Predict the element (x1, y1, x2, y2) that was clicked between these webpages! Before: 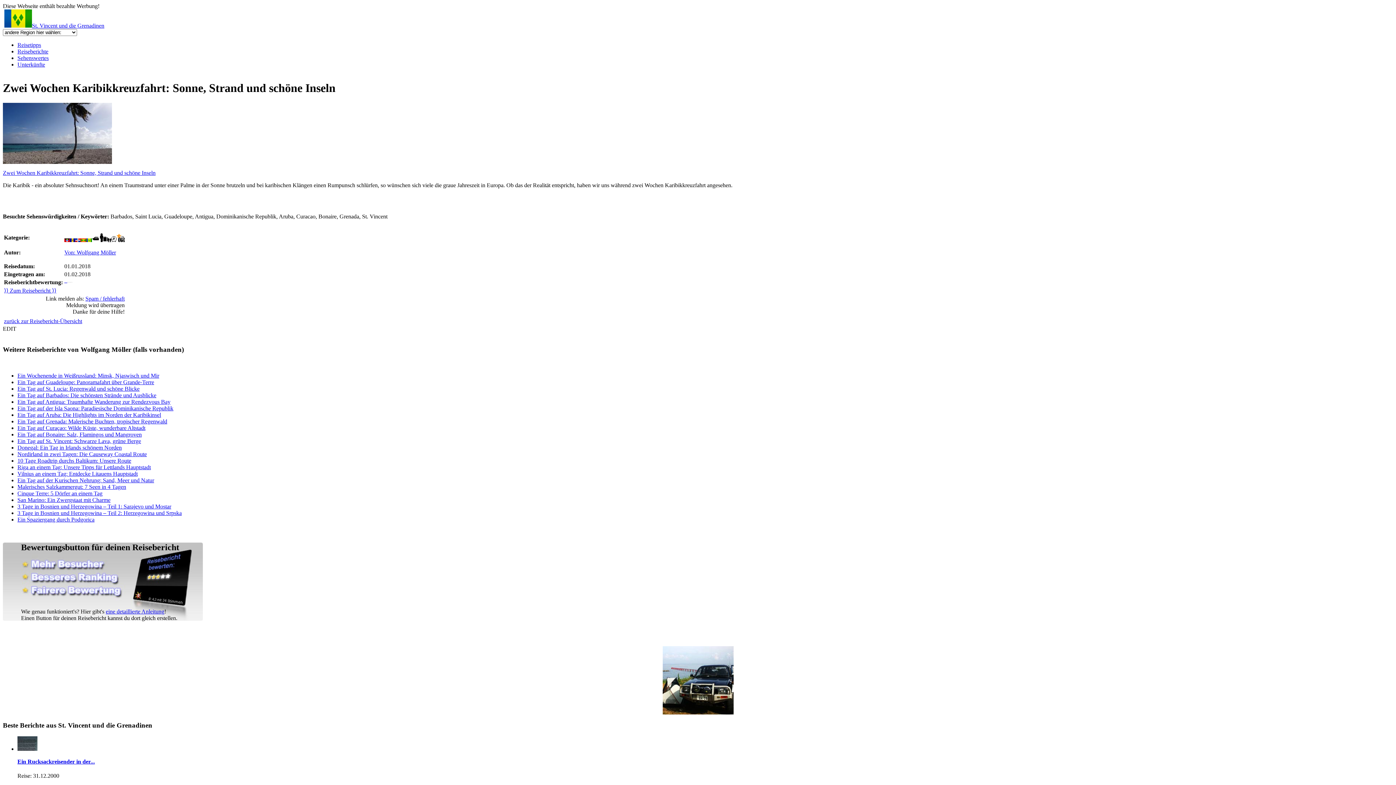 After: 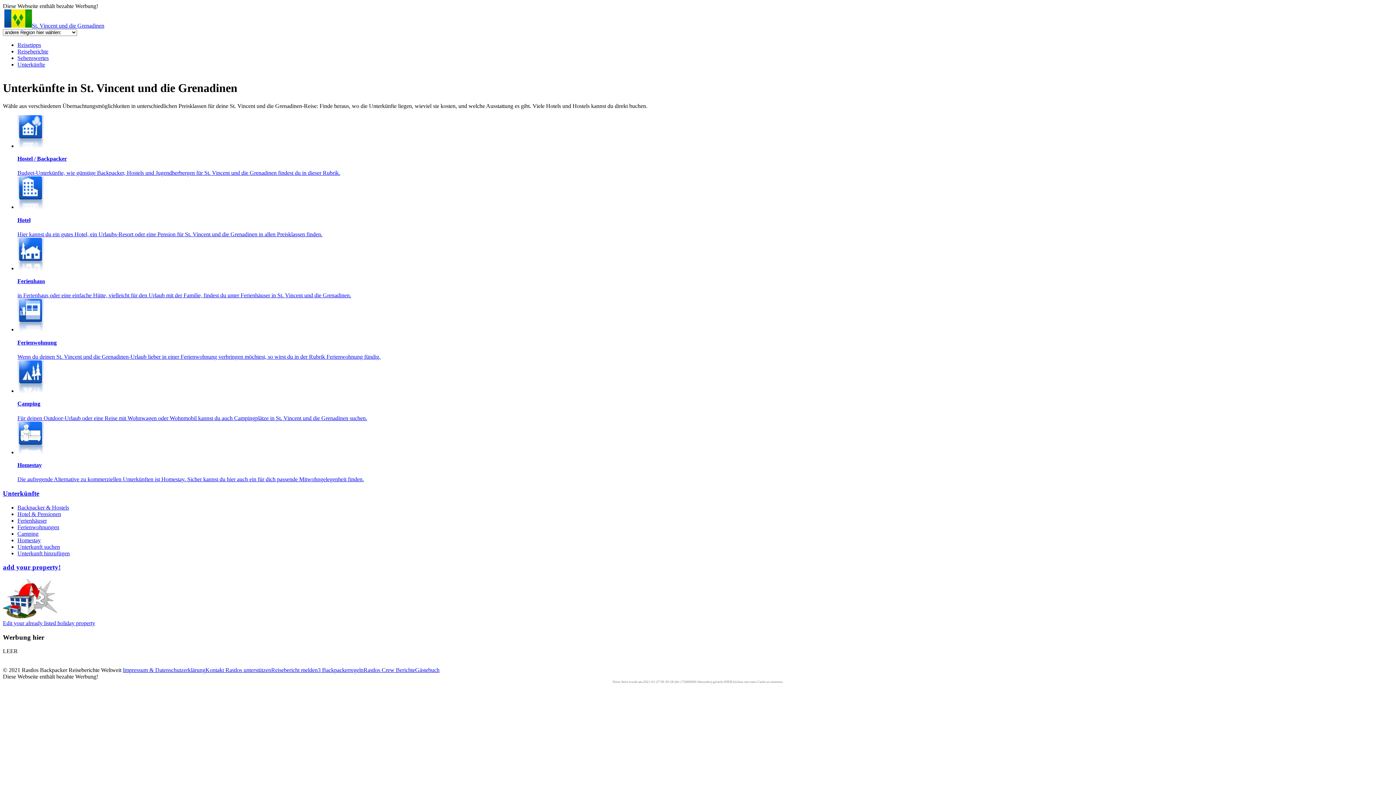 Action: label: Unterkünfte bbox: (17, 61, 45, 67)